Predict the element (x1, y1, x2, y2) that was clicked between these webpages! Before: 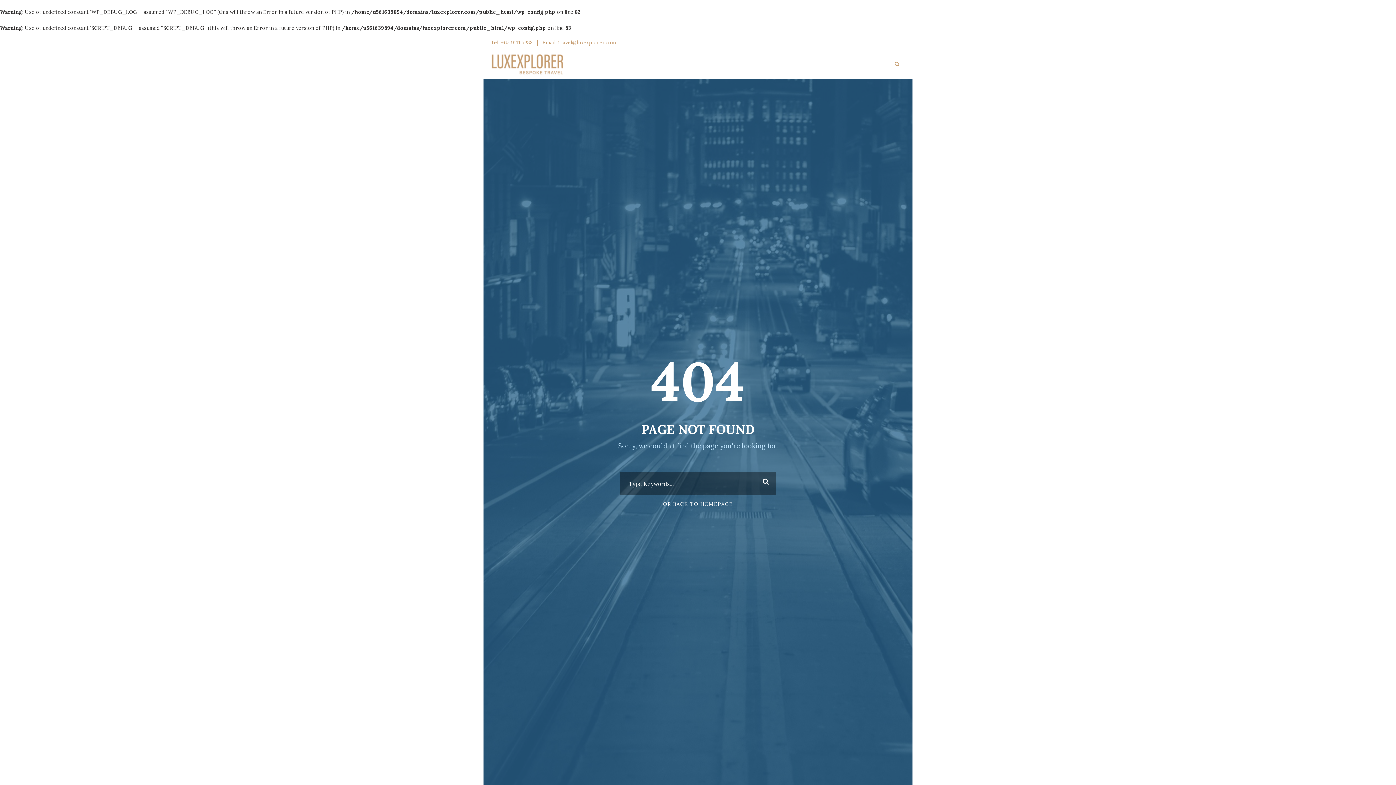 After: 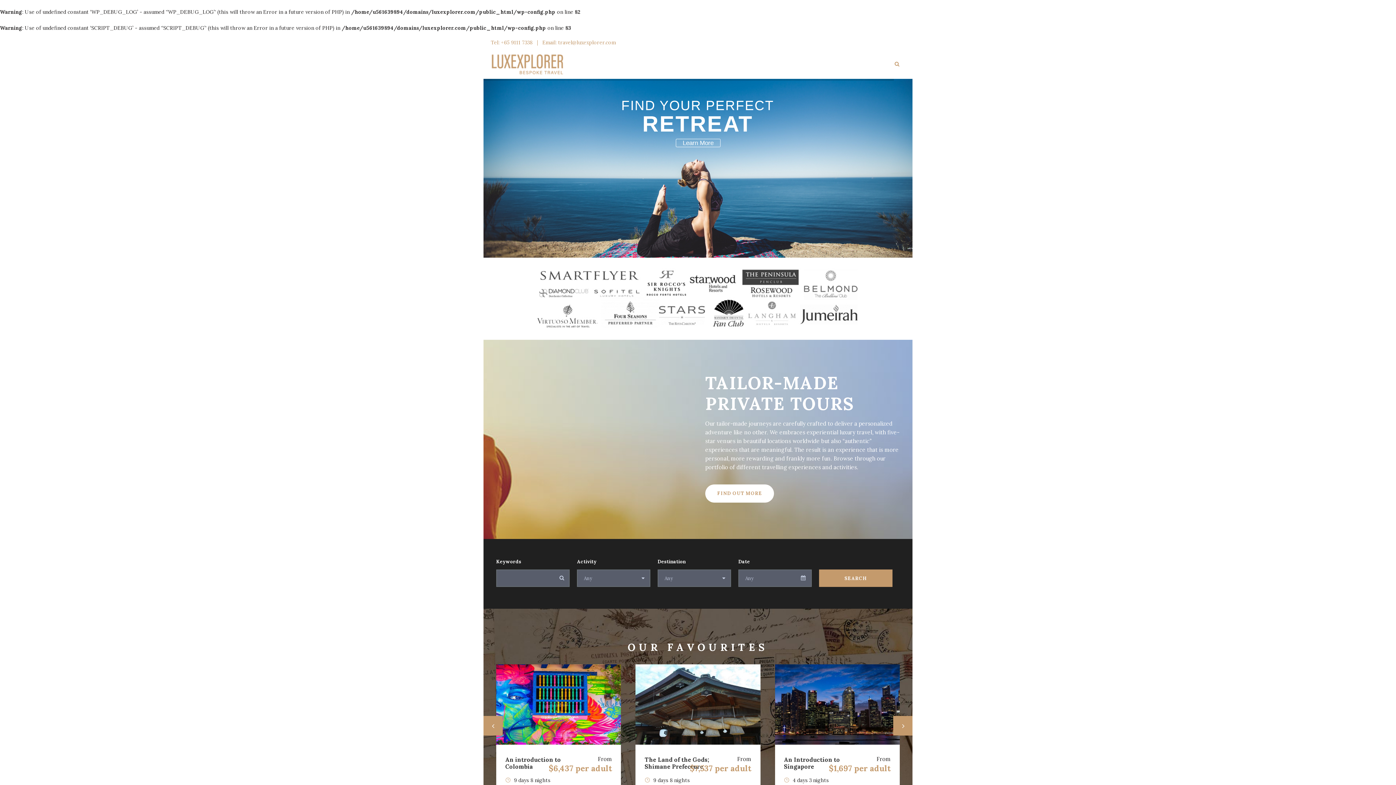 Action: label: OR BACK TO HOMEPAGE bbox: (663, 501, 733, 507)